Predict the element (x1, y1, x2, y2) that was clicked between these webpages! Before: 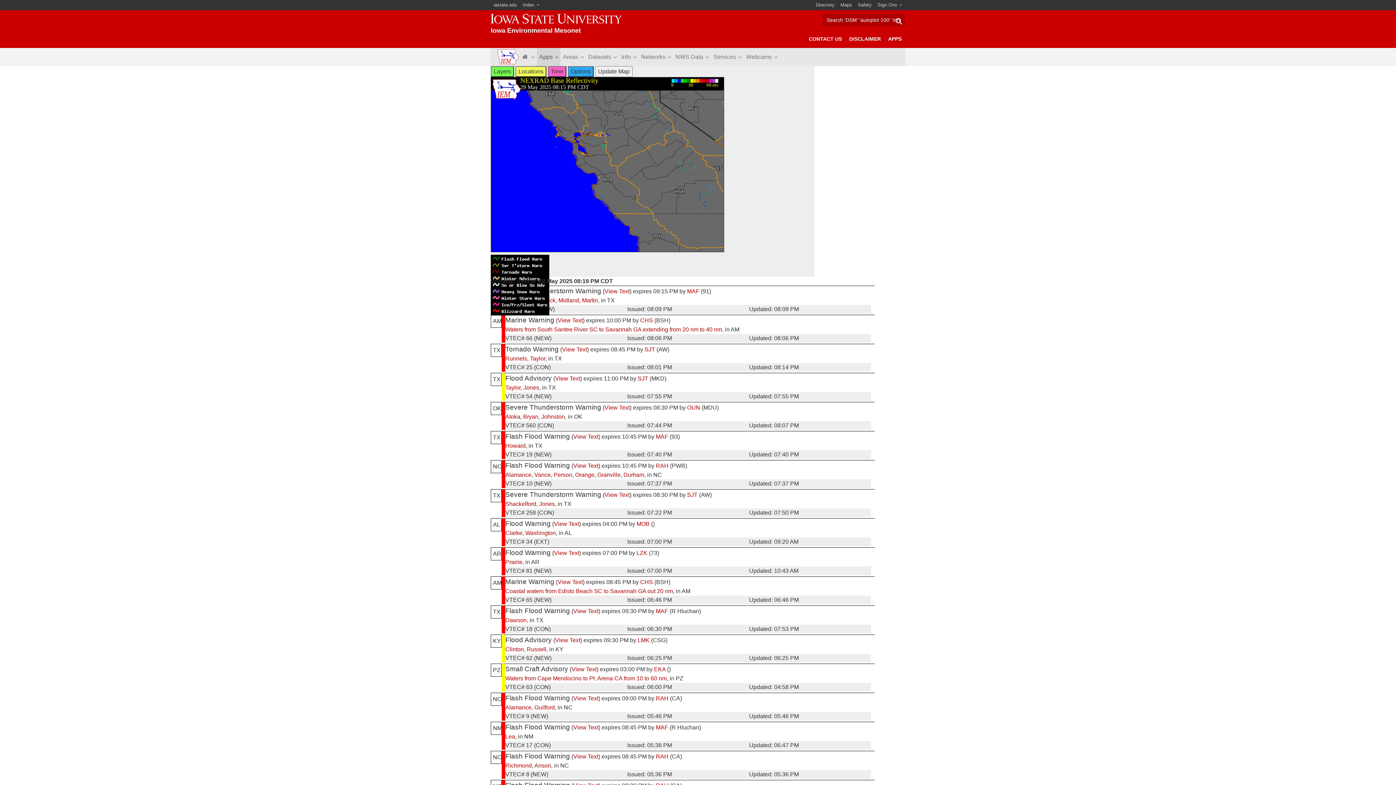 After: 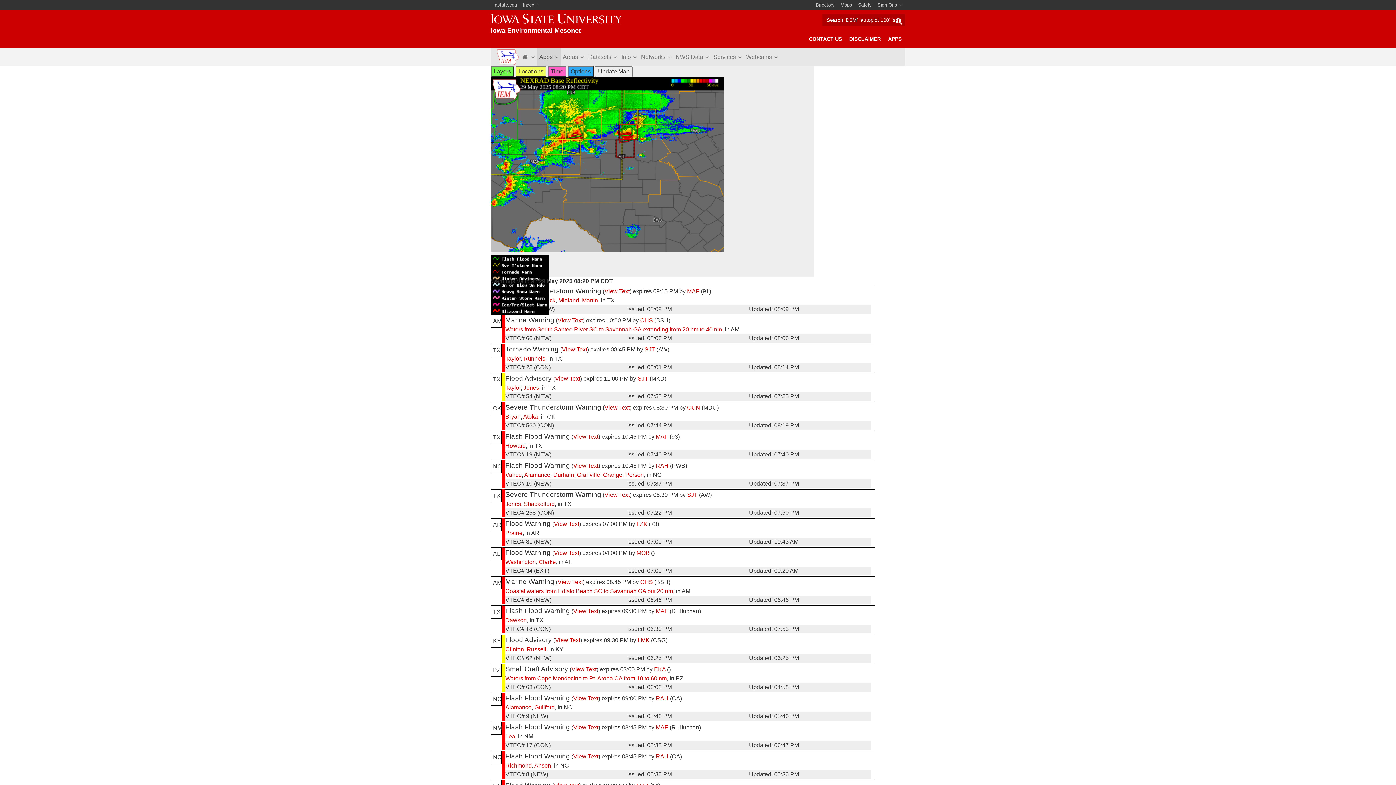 Action: bbox: (687, 492, 697, 498) label: SJT